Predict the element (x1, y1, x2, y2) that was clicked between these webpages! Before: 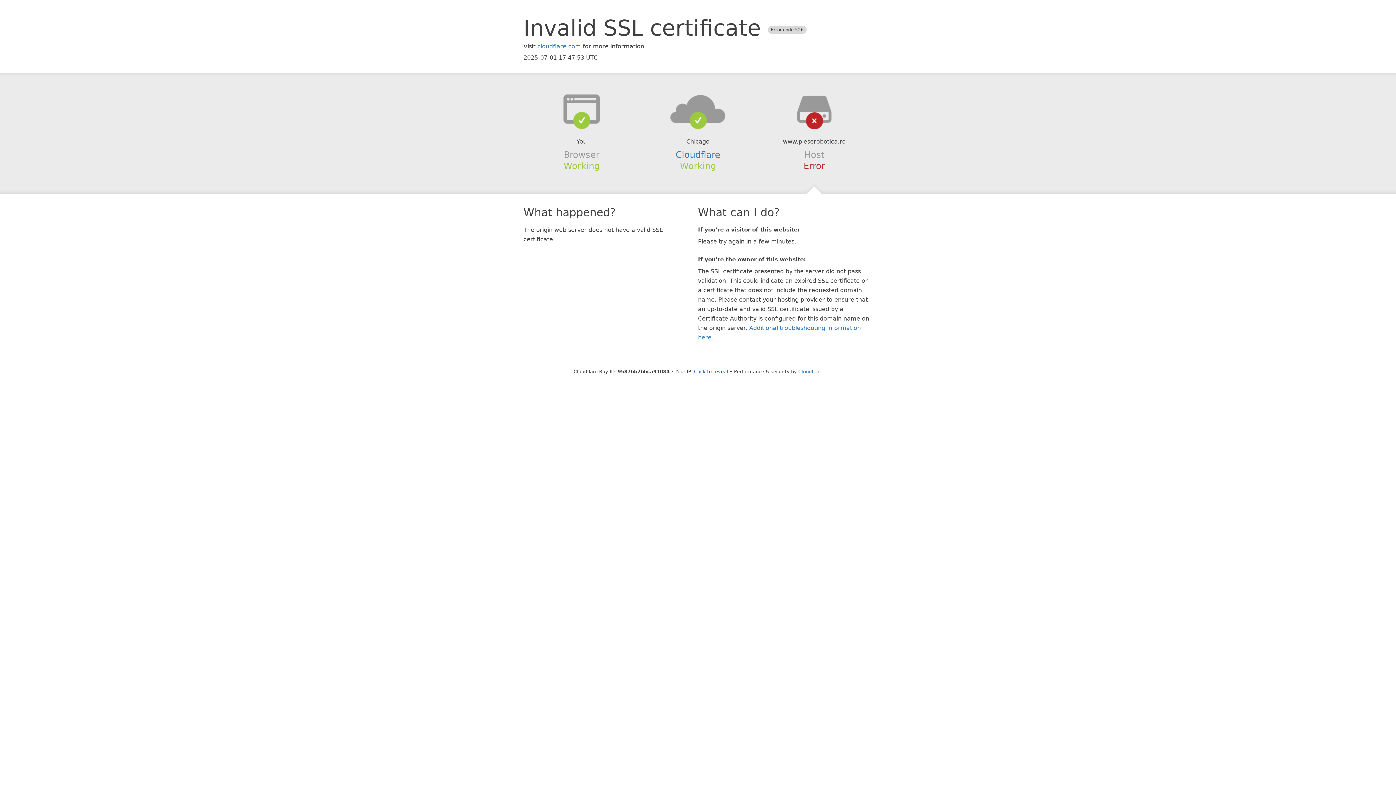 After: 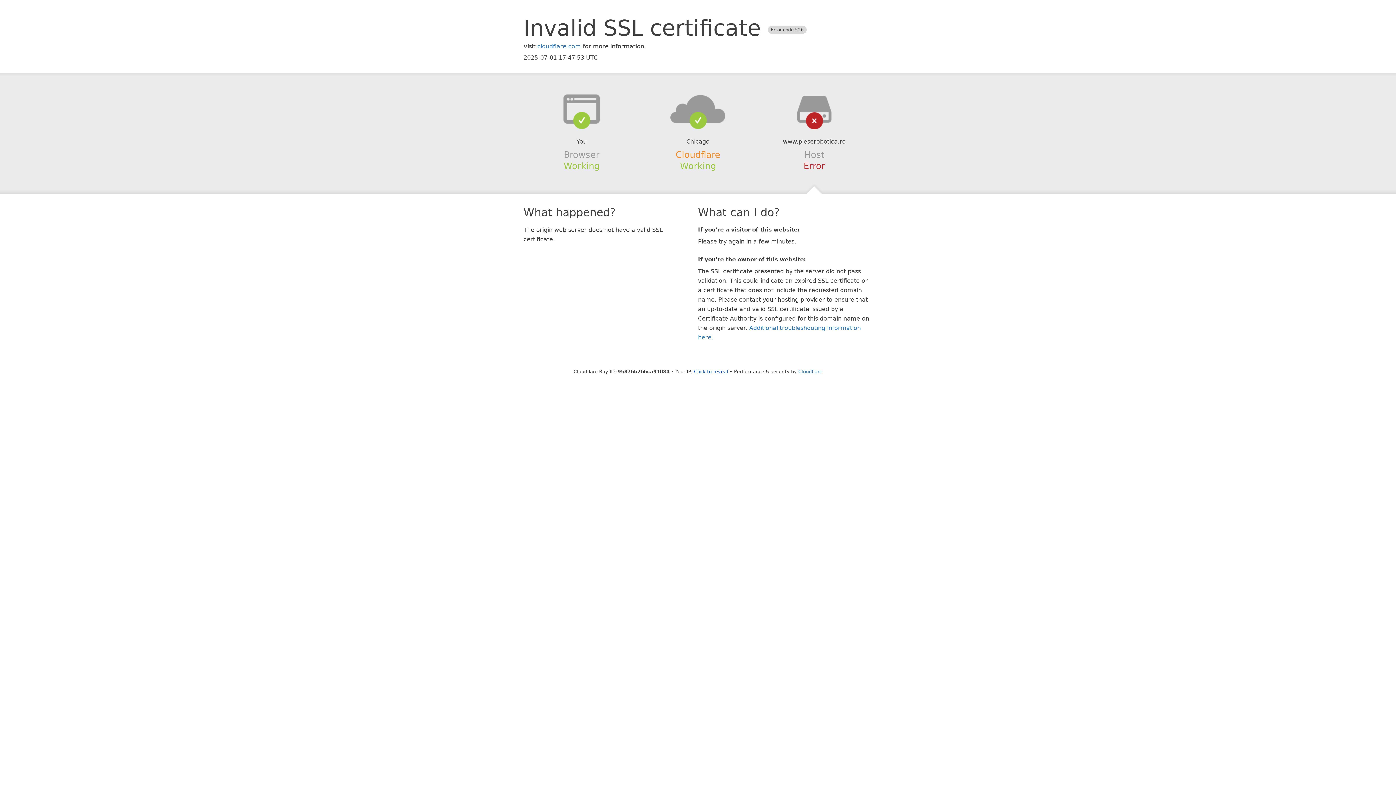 Action: bbox: (675, 149, 720, 159) label: Cloudflare